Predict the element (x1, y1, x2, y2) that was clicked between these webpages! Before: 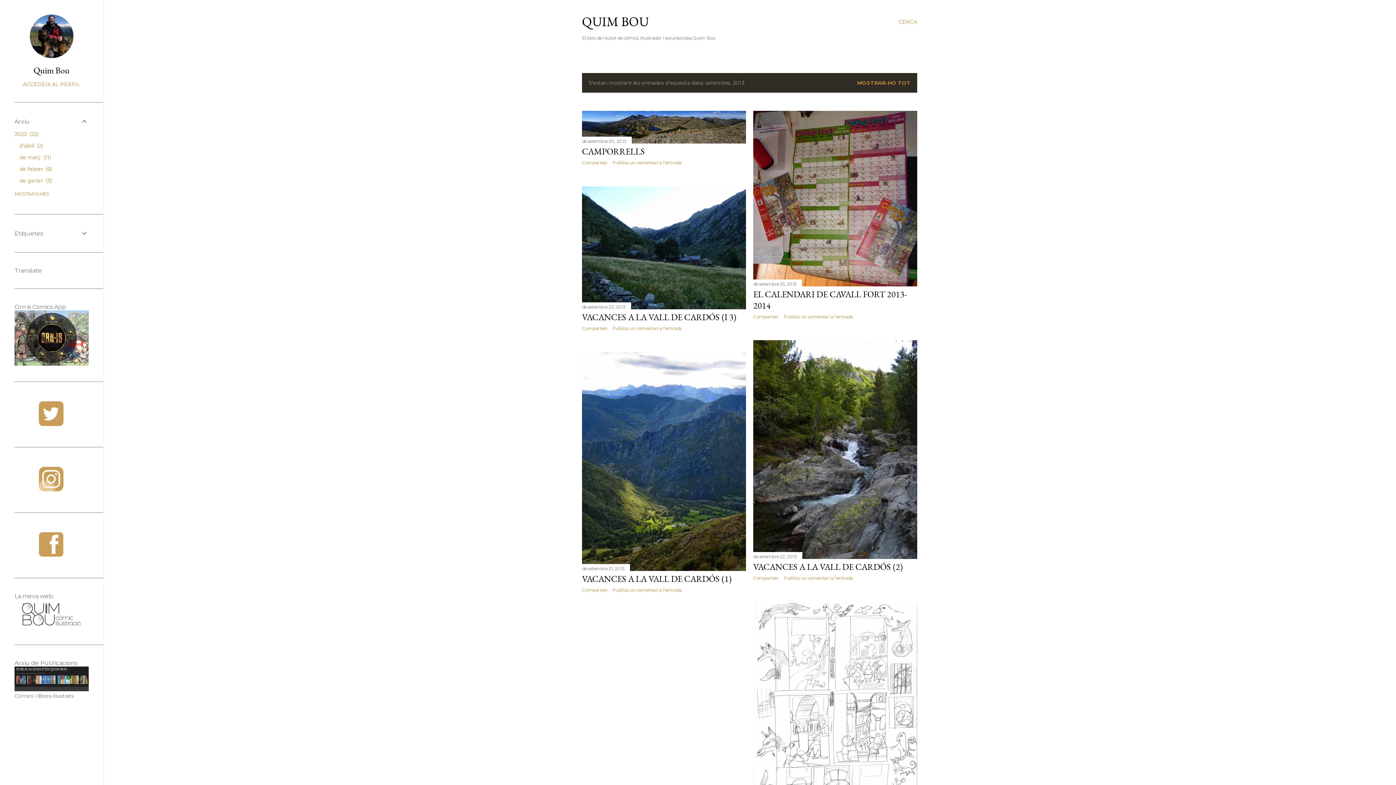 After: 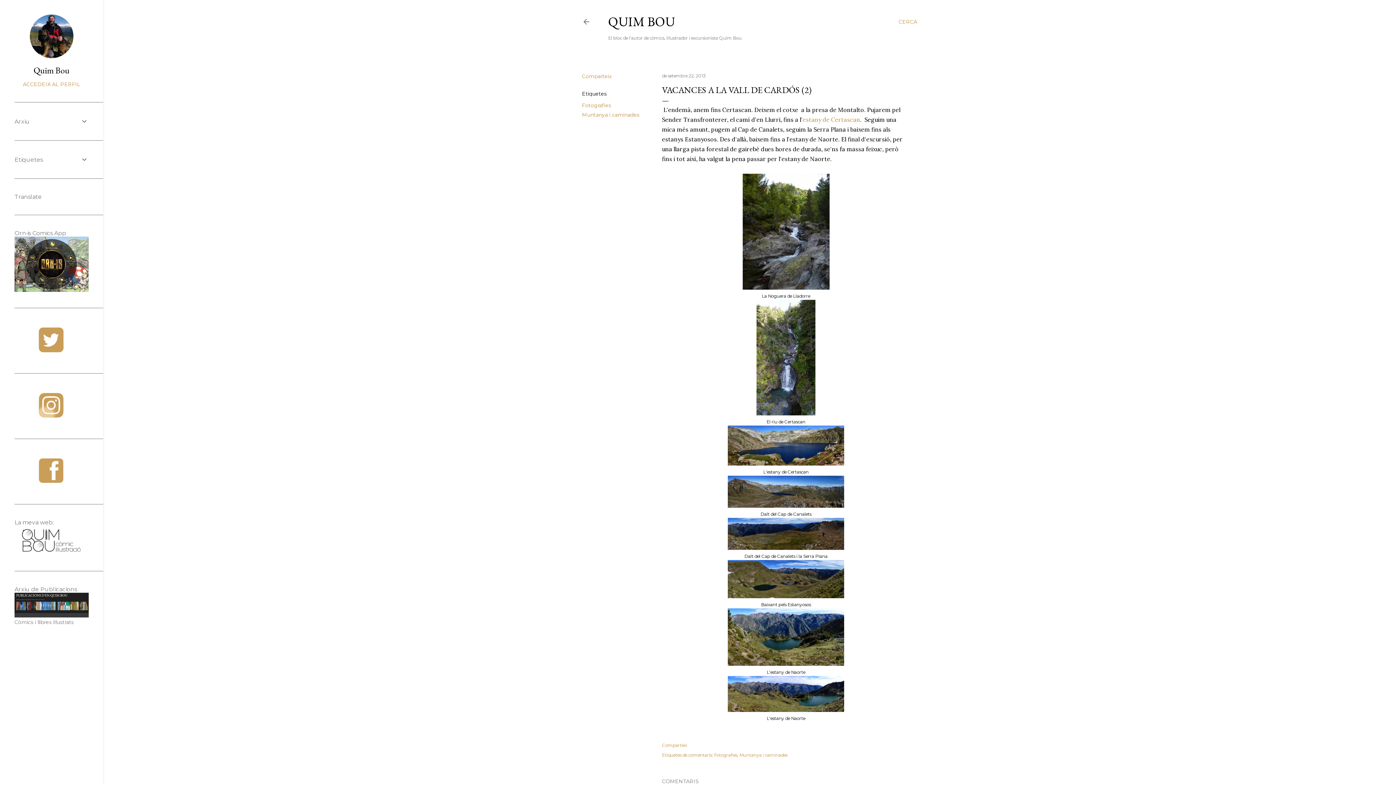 Action: bbox: (753, 551, 917, 561)